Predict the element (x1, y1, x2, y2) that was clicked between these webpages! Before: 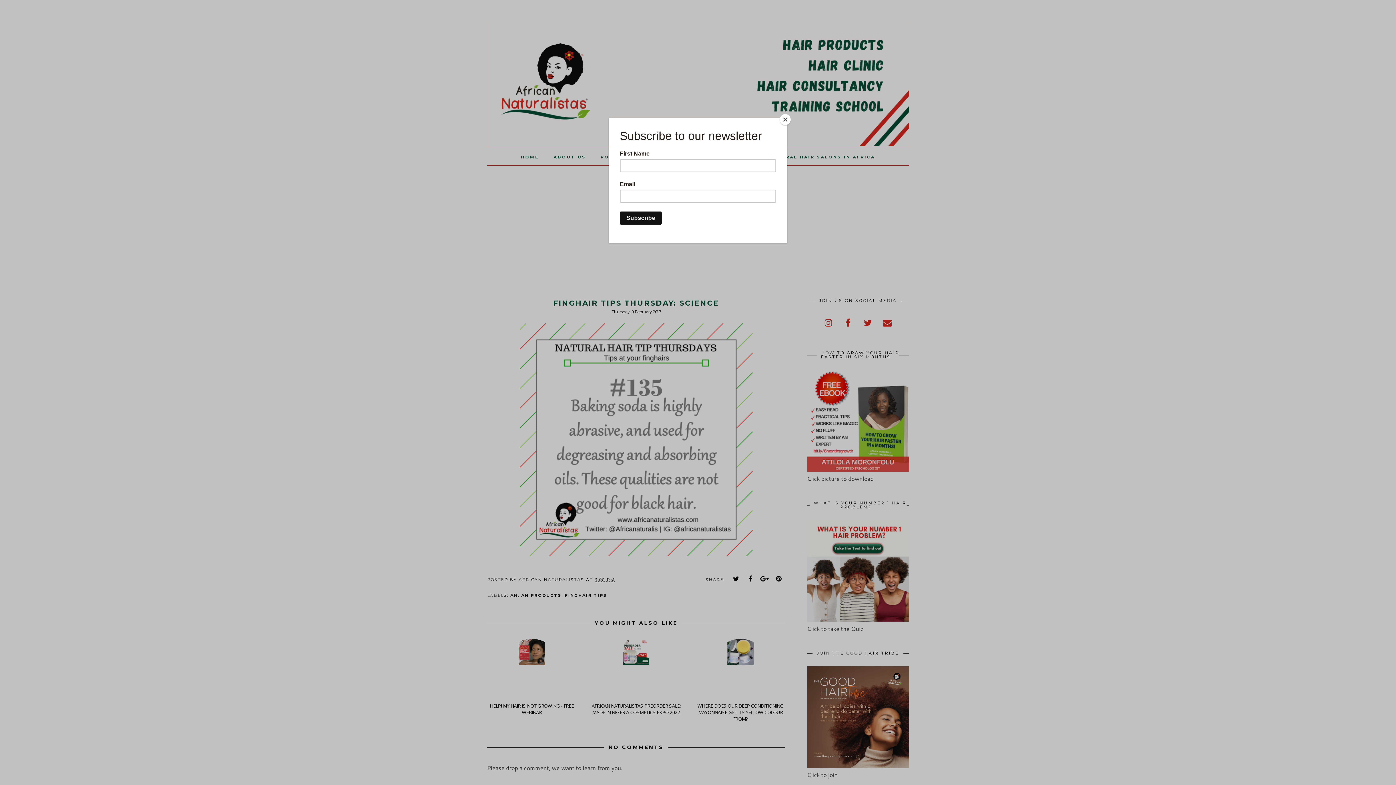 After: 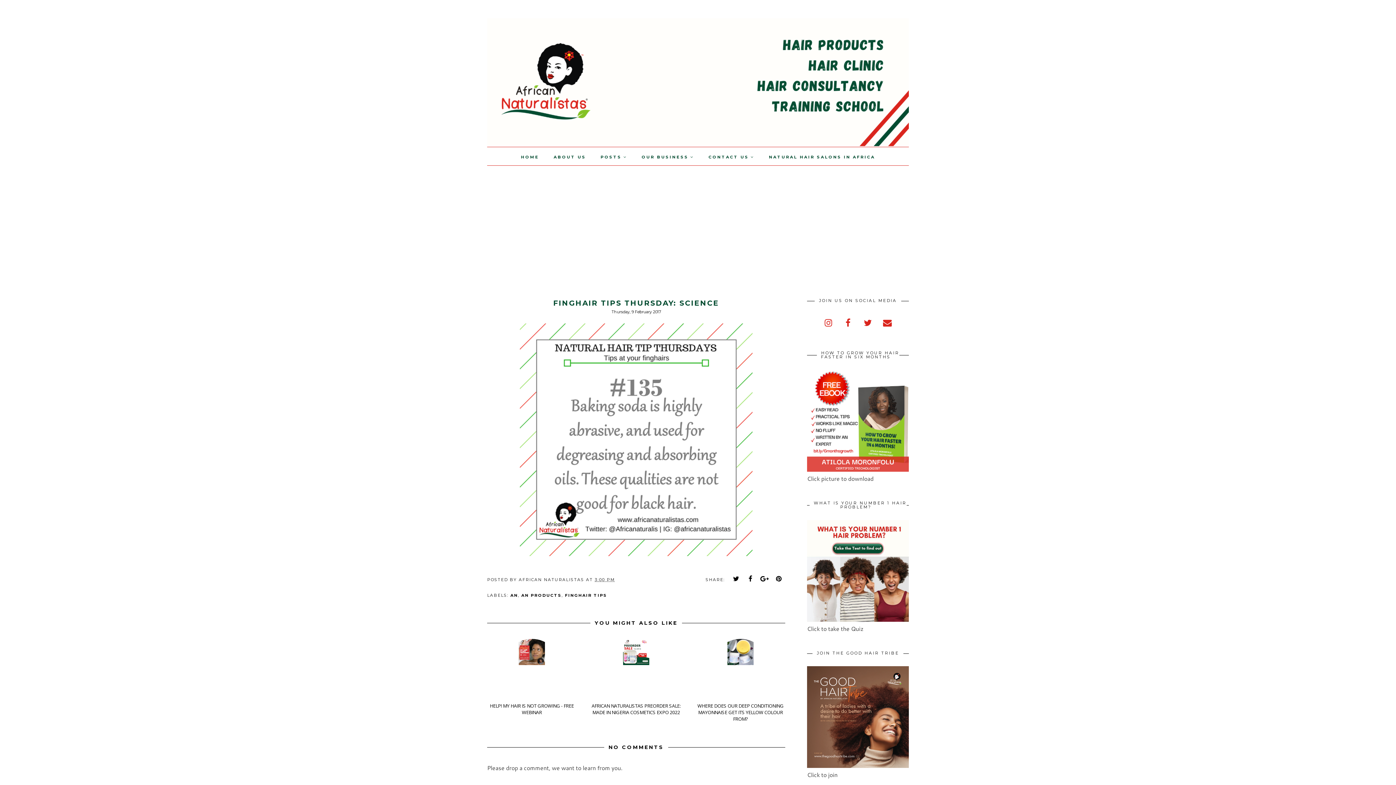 Action: label: Close bbox: (780, 114, 790, 125)